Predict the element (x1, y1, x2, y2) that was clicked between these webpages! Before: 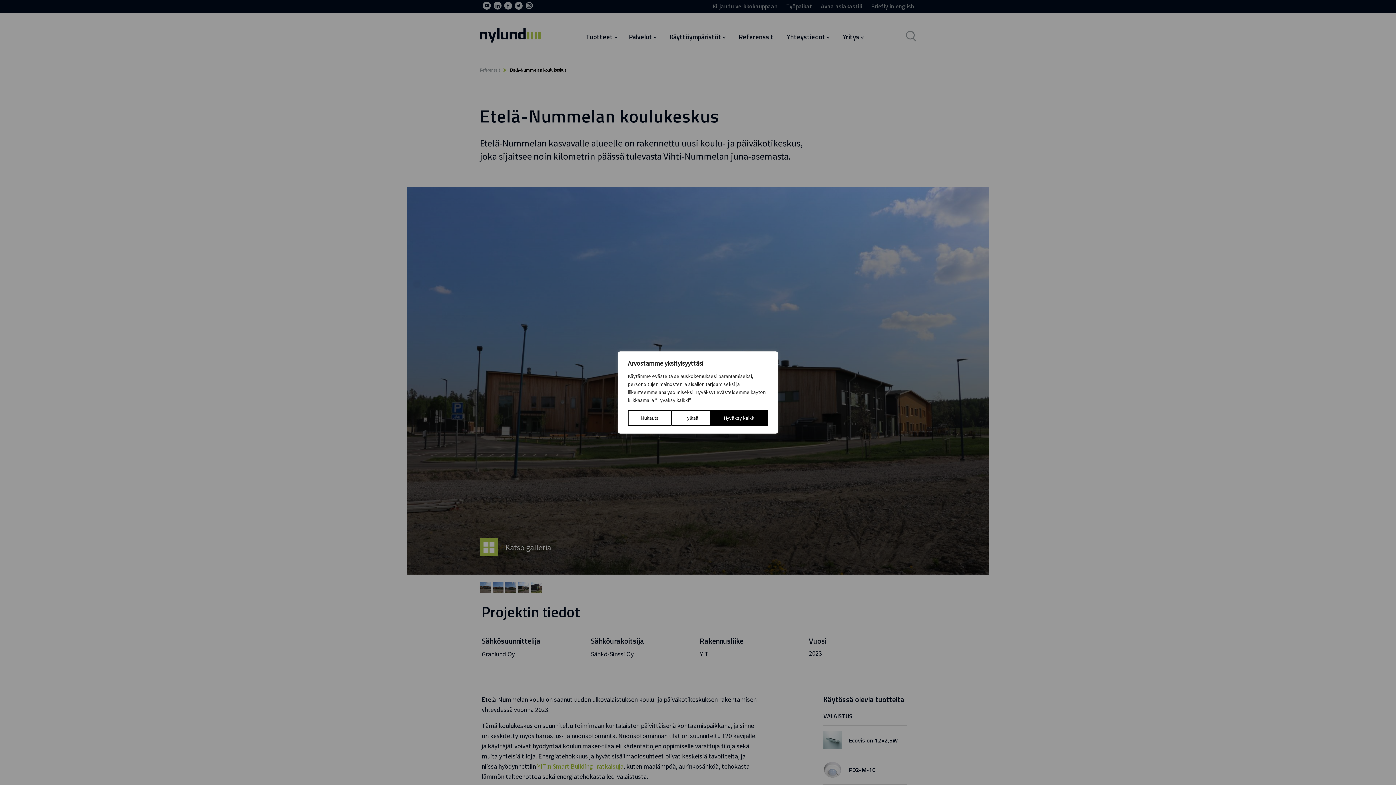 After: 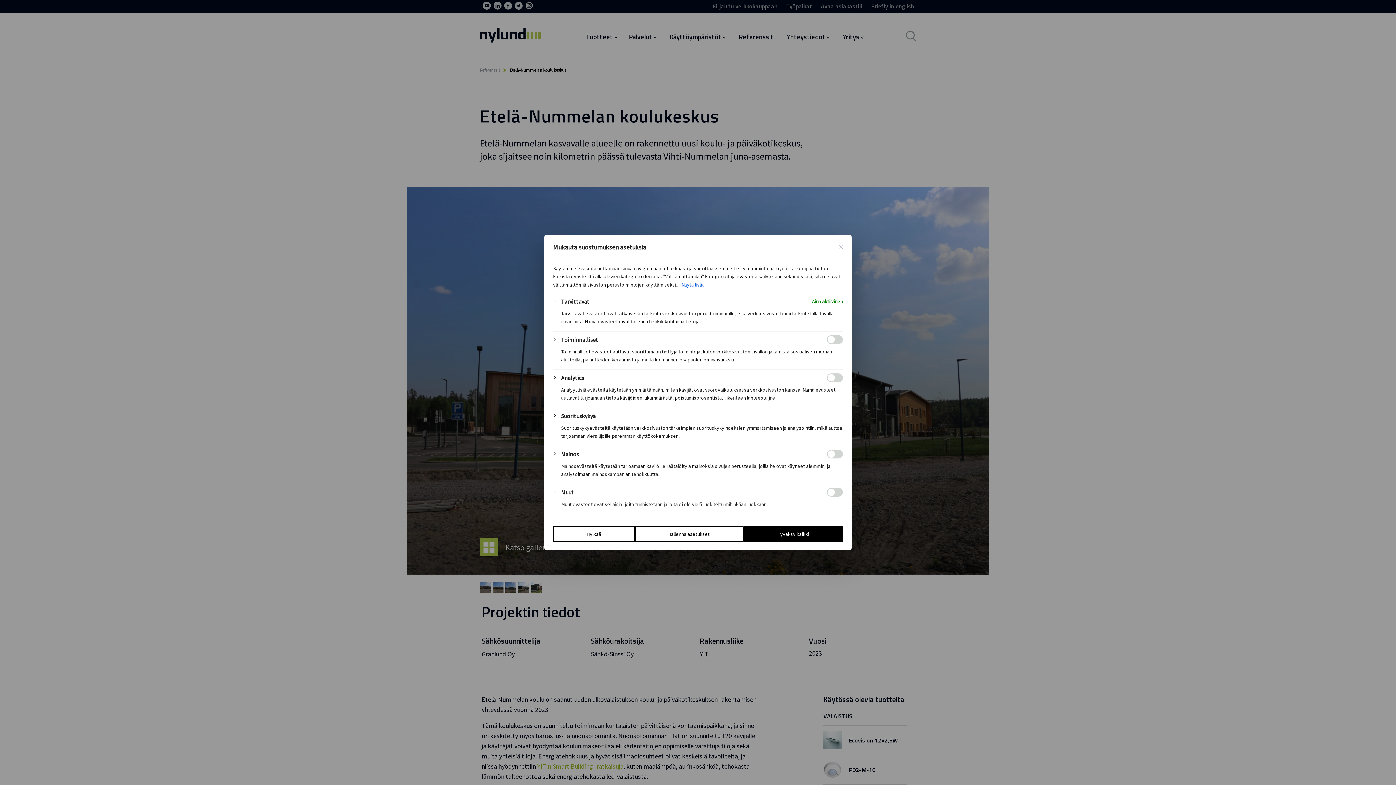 Action: label: Mukauta bbox: (628, 410, 671, 426)